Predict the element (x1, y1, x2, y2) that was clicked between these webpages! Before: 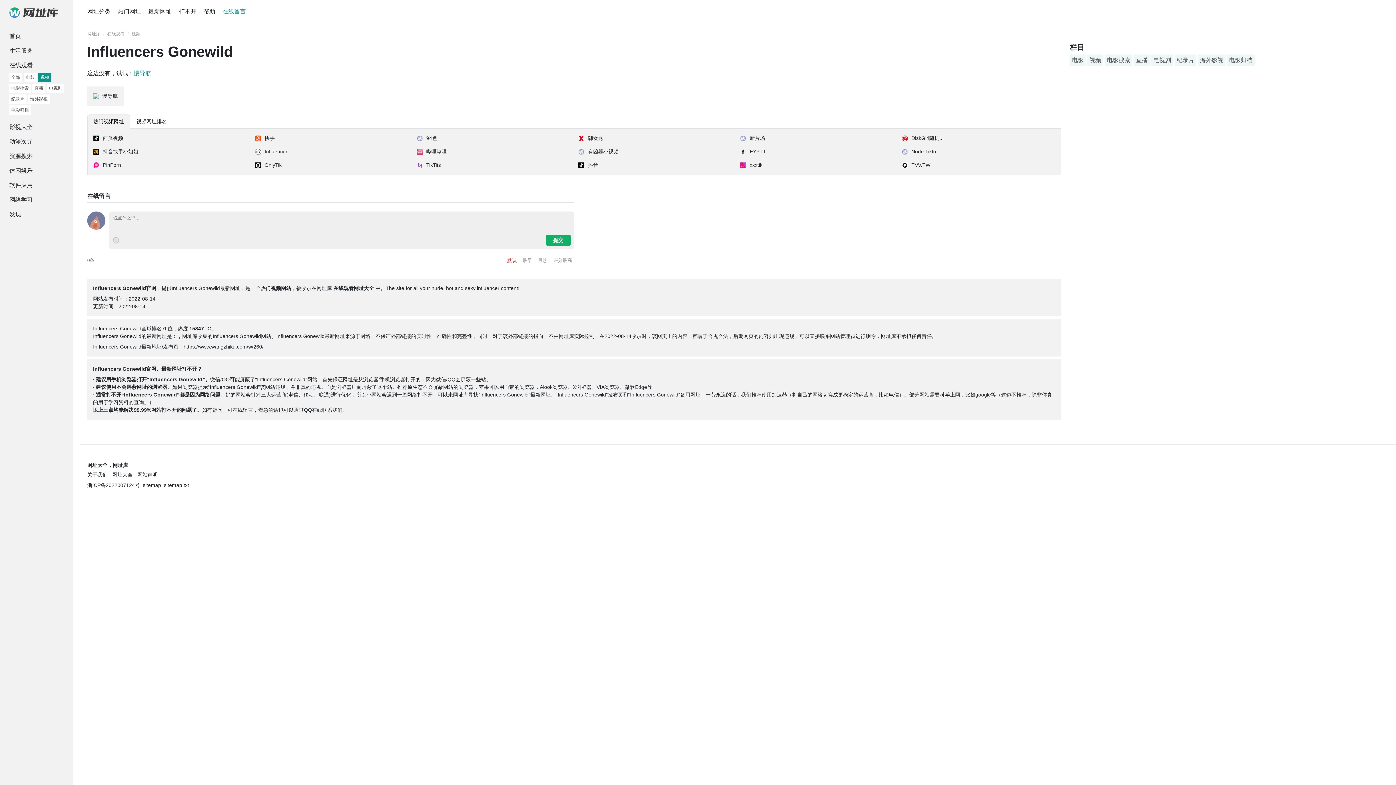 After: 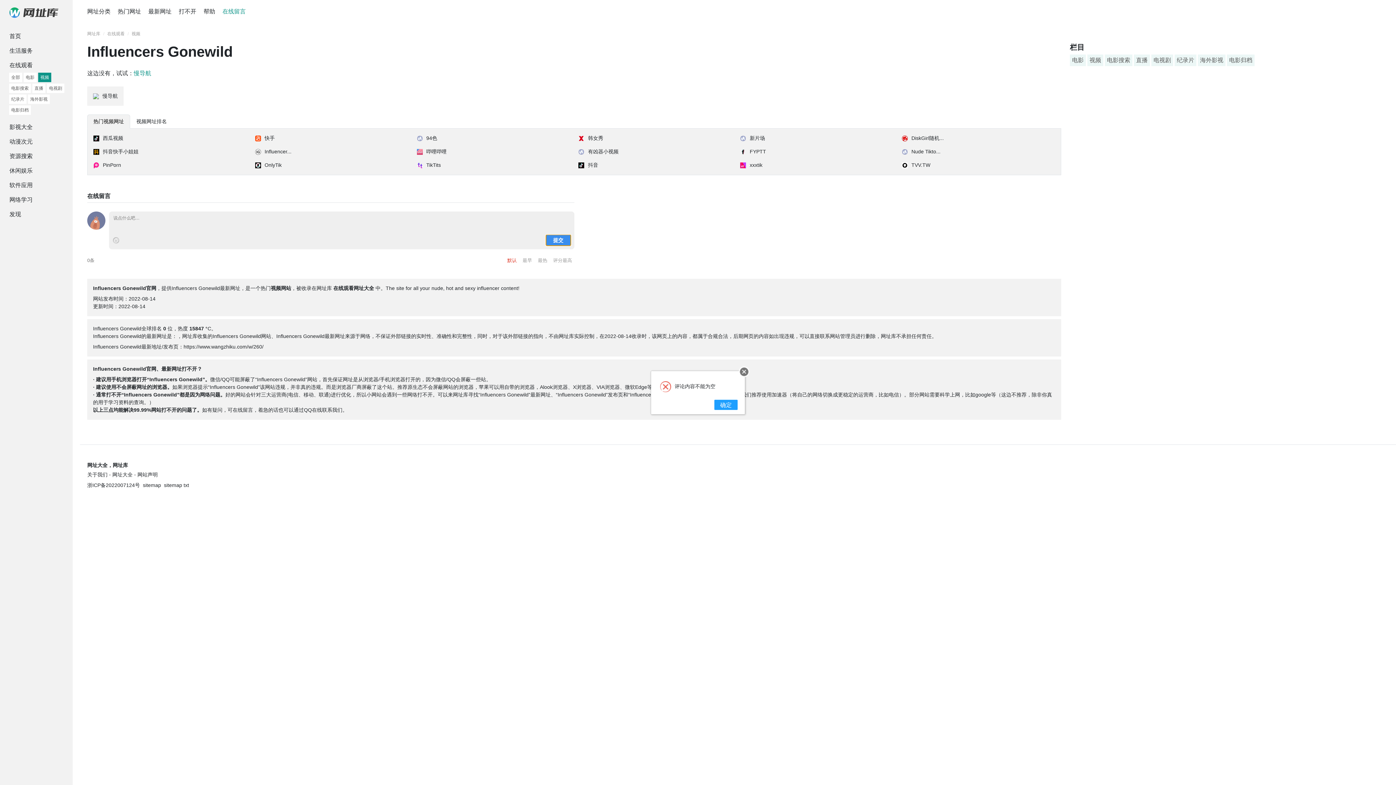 Action: bbox: (546, 234, 570, 245) label: 提交